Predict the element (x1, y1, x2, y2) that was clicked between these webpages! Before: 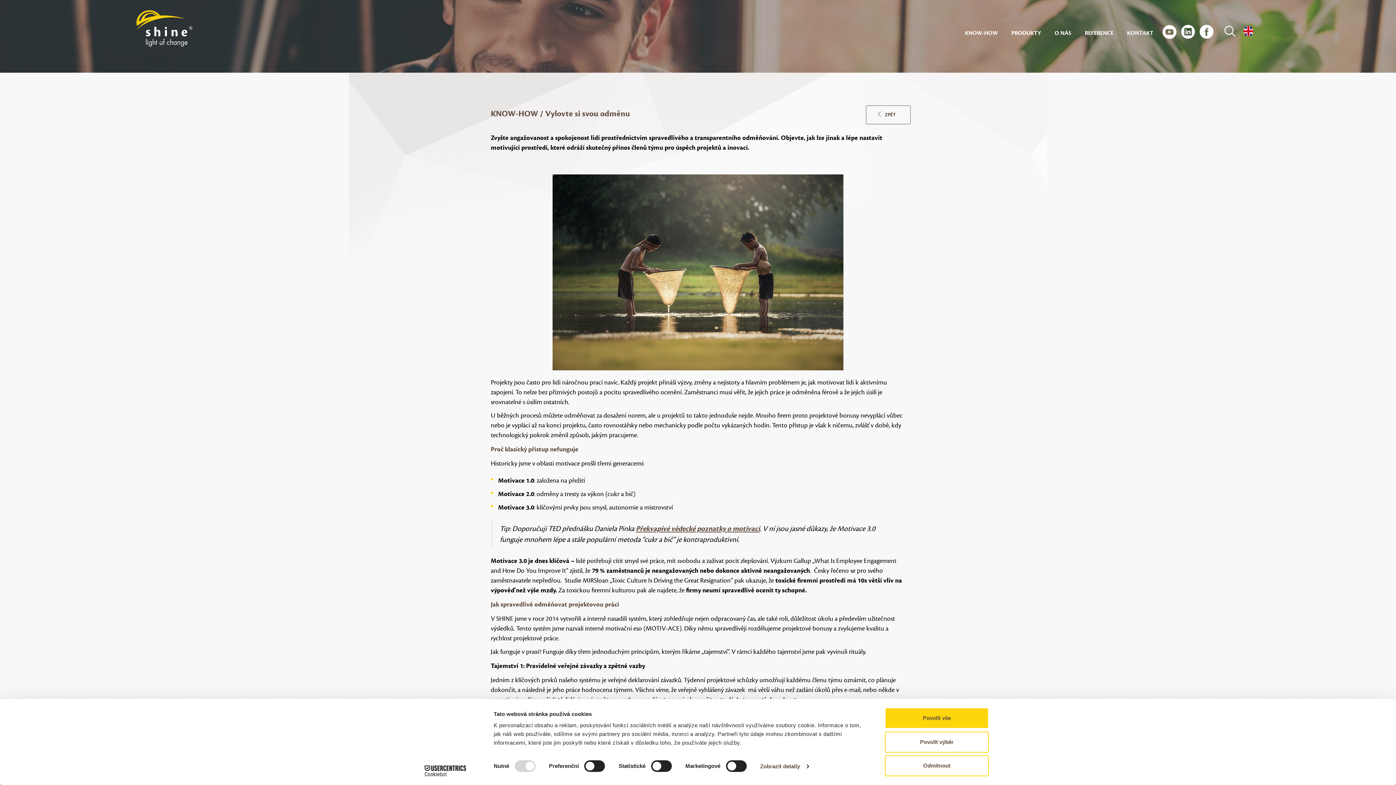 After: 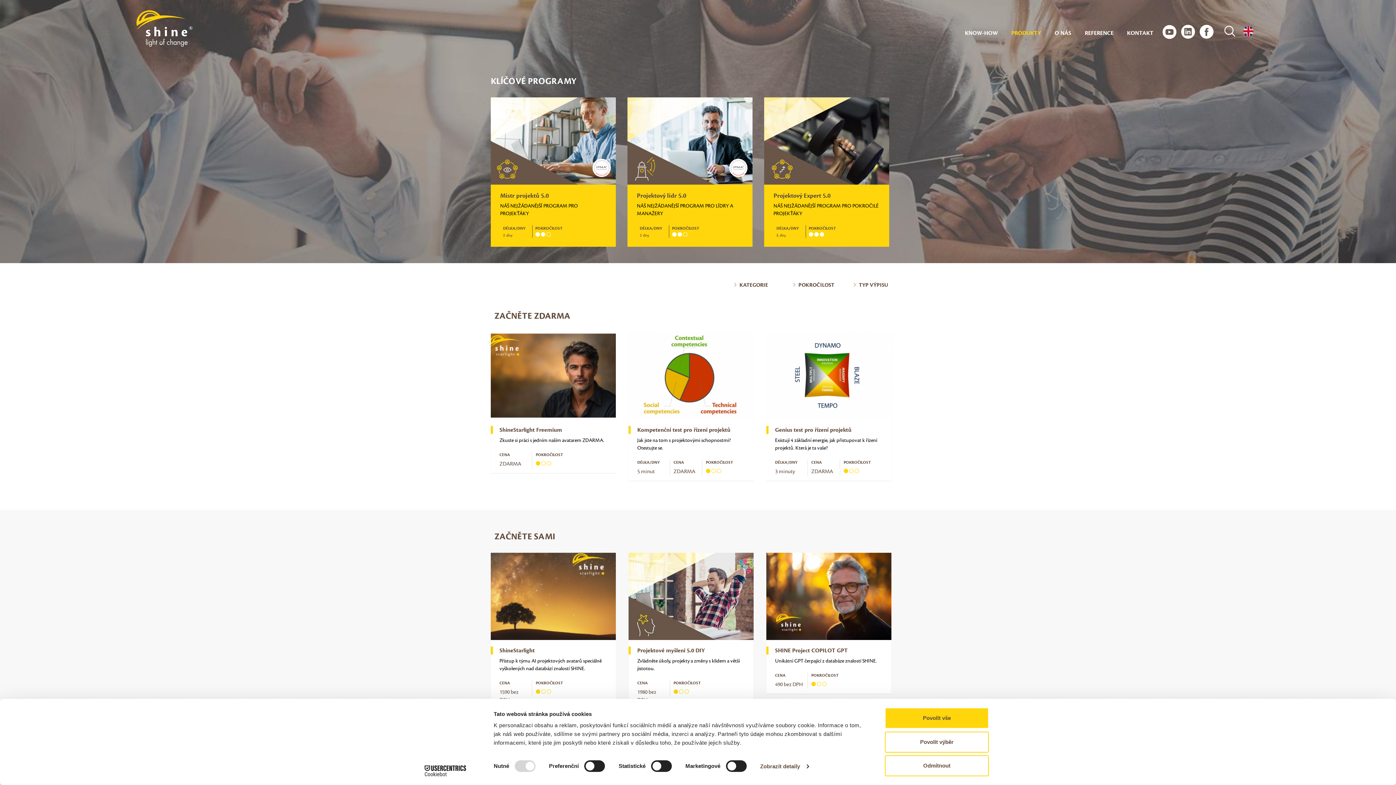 Action: bbox: (1007, 25, 1045, 40) label: PRODUKTY